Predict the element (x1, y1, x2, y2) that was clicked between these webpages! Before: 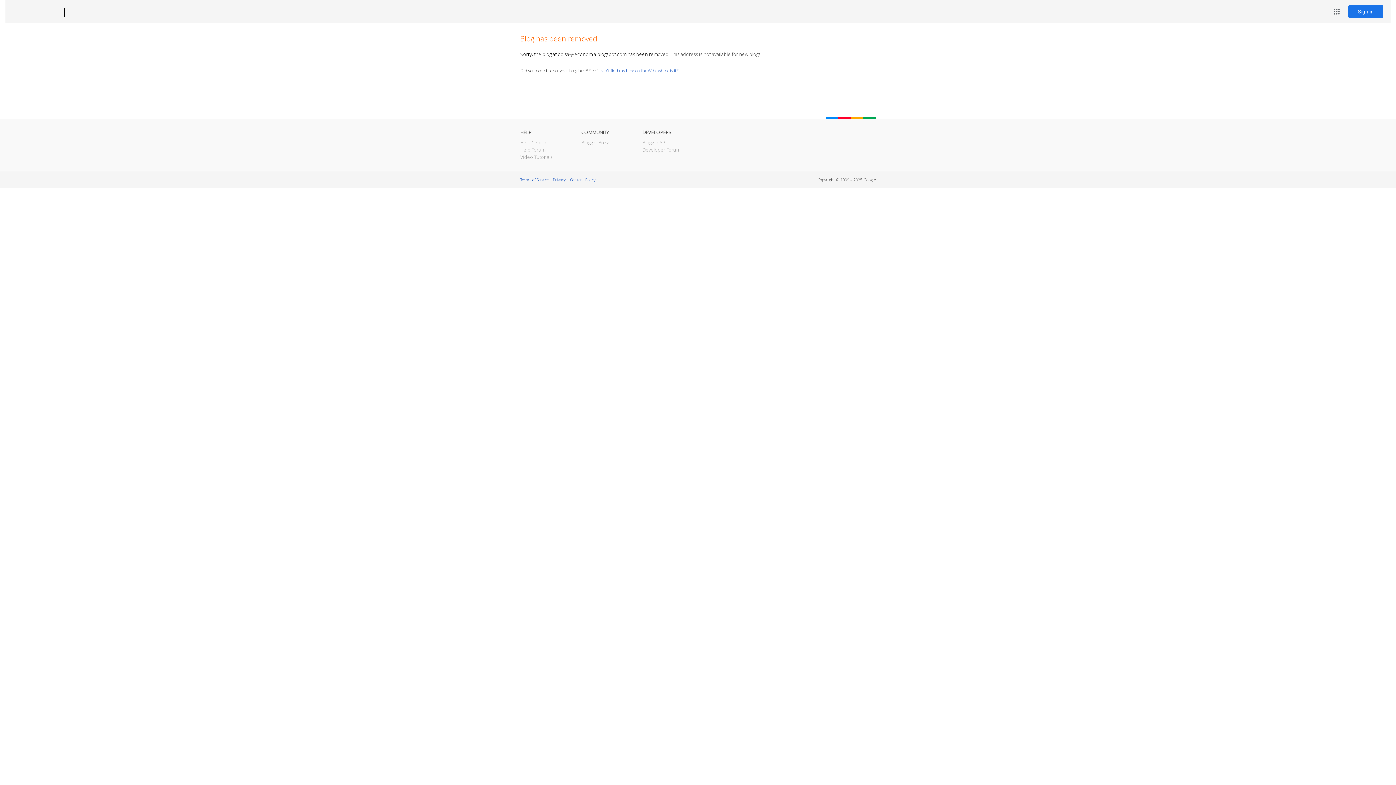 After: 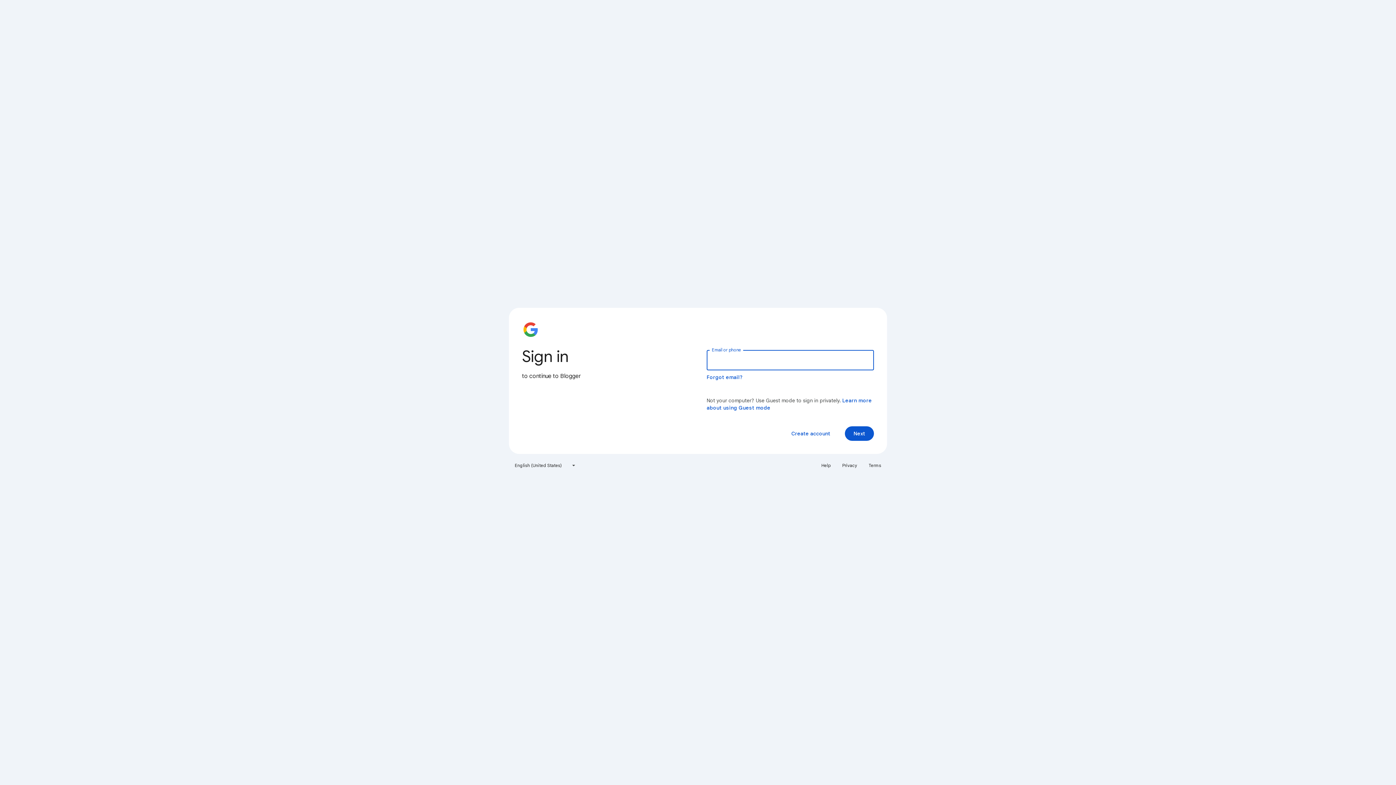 Action: label: Sign in bbox: (1348, 5, 1383, 18)